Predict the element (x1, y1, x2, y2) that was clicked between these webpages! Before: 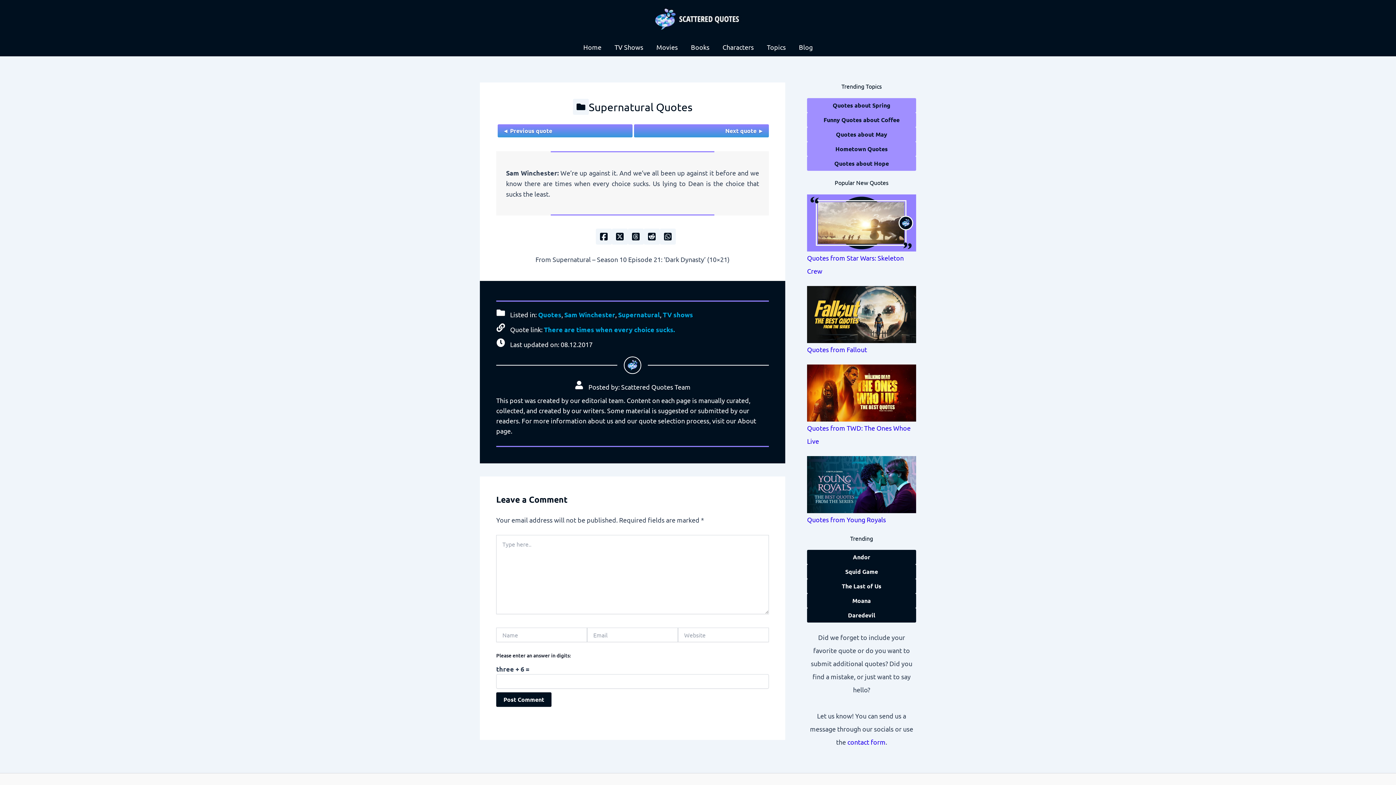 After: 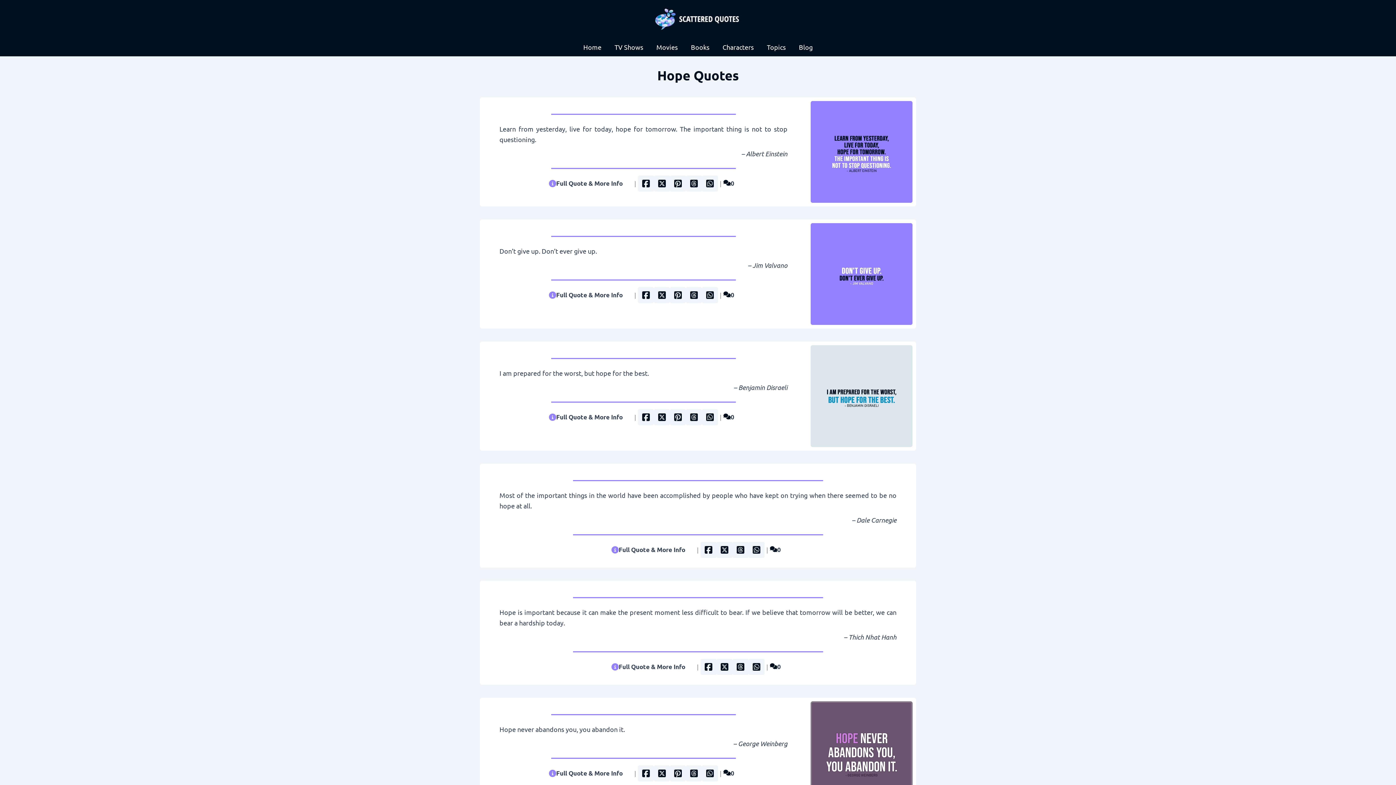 Action: label: Quotes about Hope bbox: (807, 156, 916, 170)